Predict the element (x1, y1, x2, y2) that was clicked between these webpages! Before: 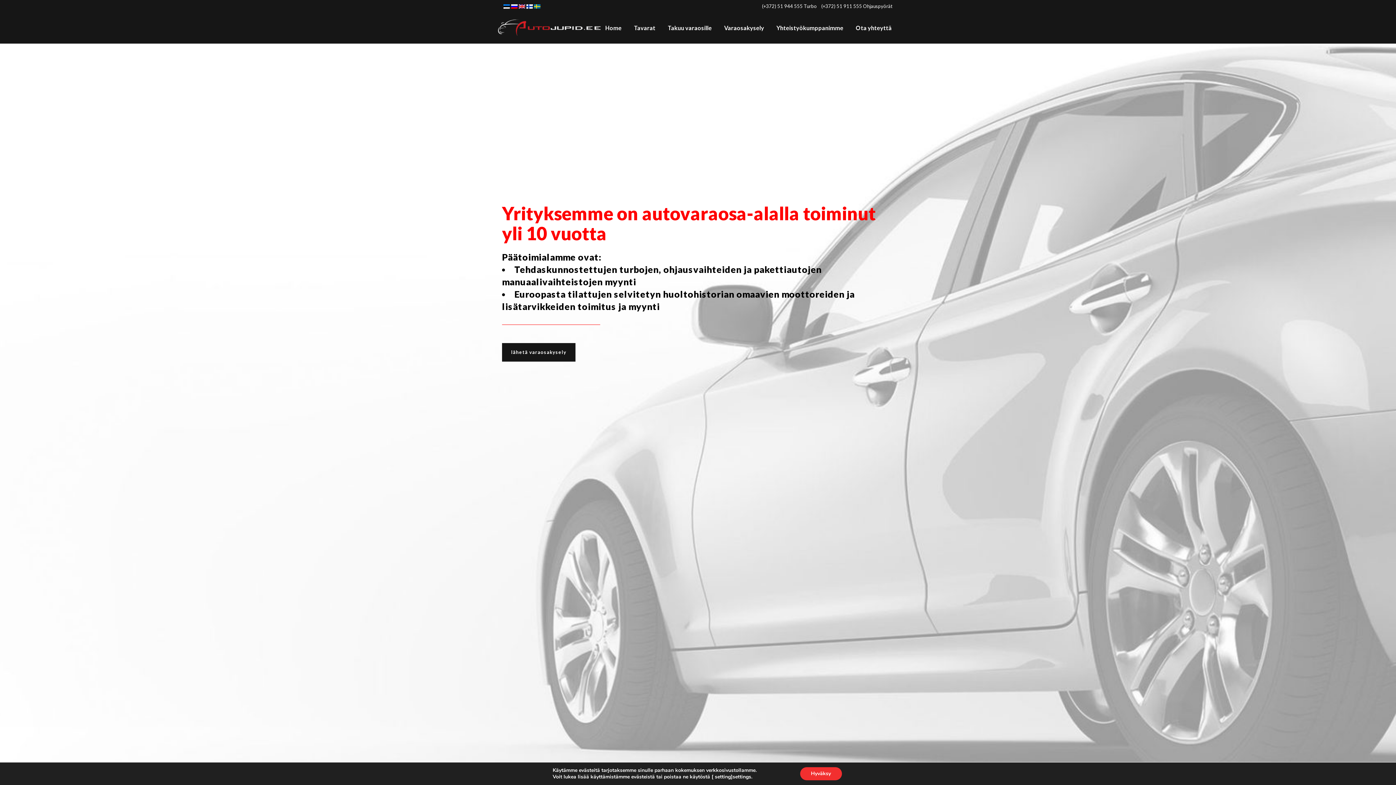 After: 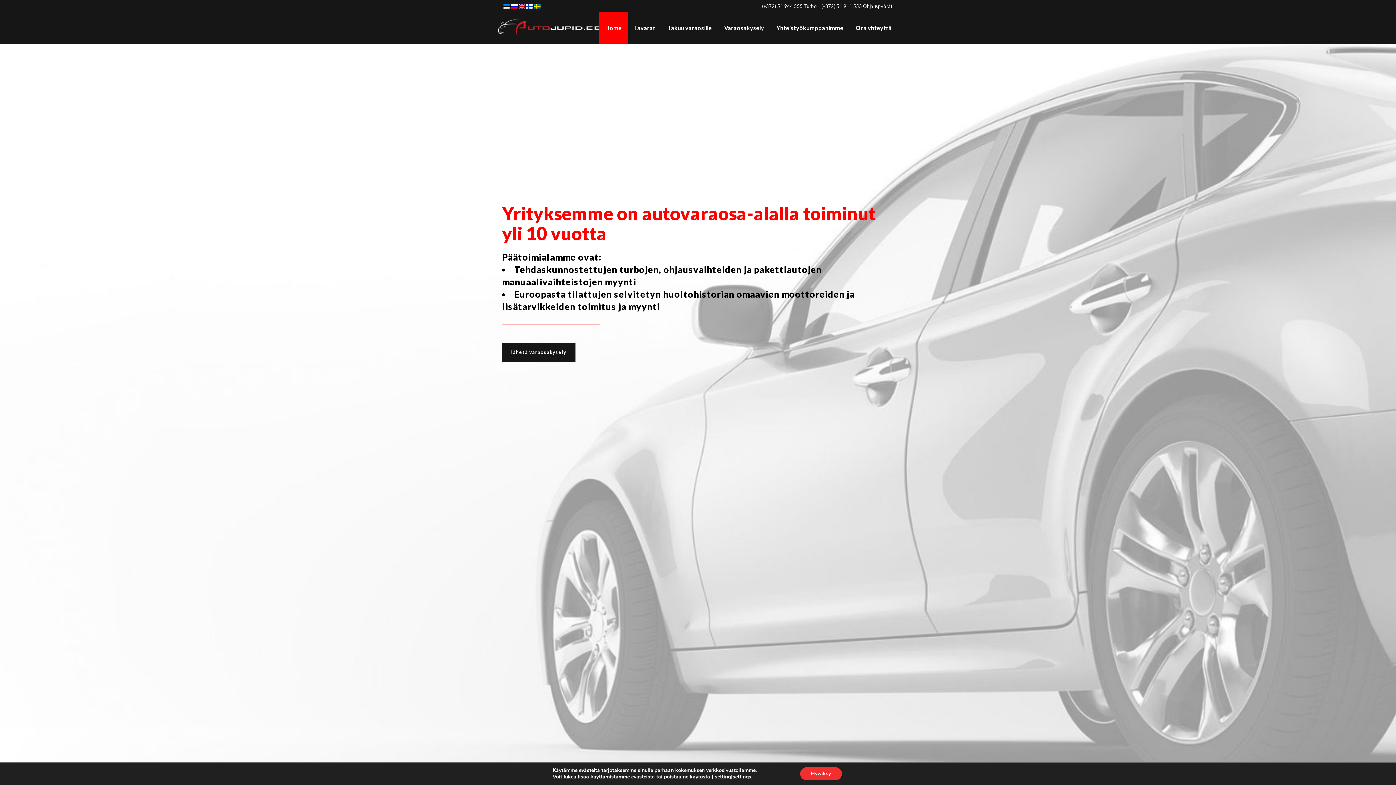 Action: label: Home bbox: (599, 12, 628, 43)